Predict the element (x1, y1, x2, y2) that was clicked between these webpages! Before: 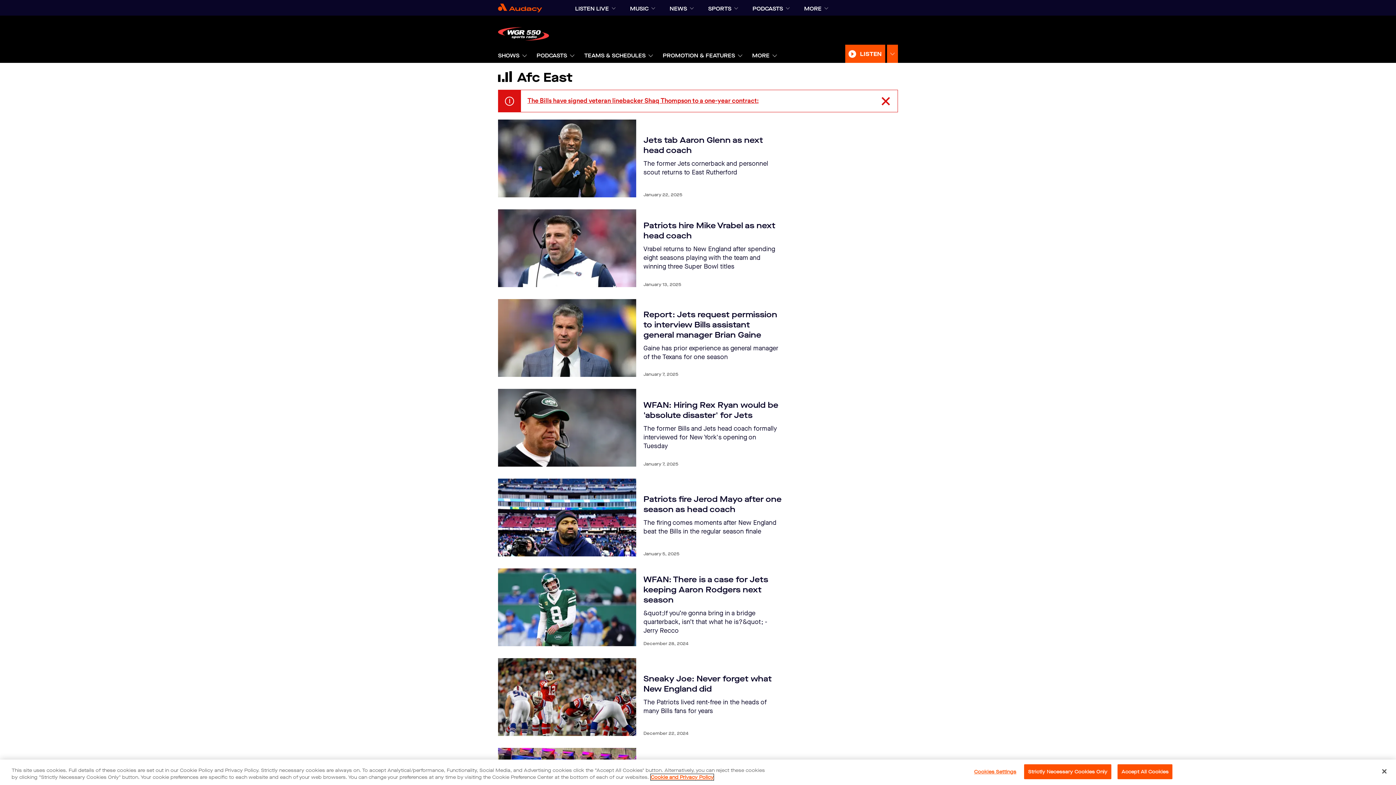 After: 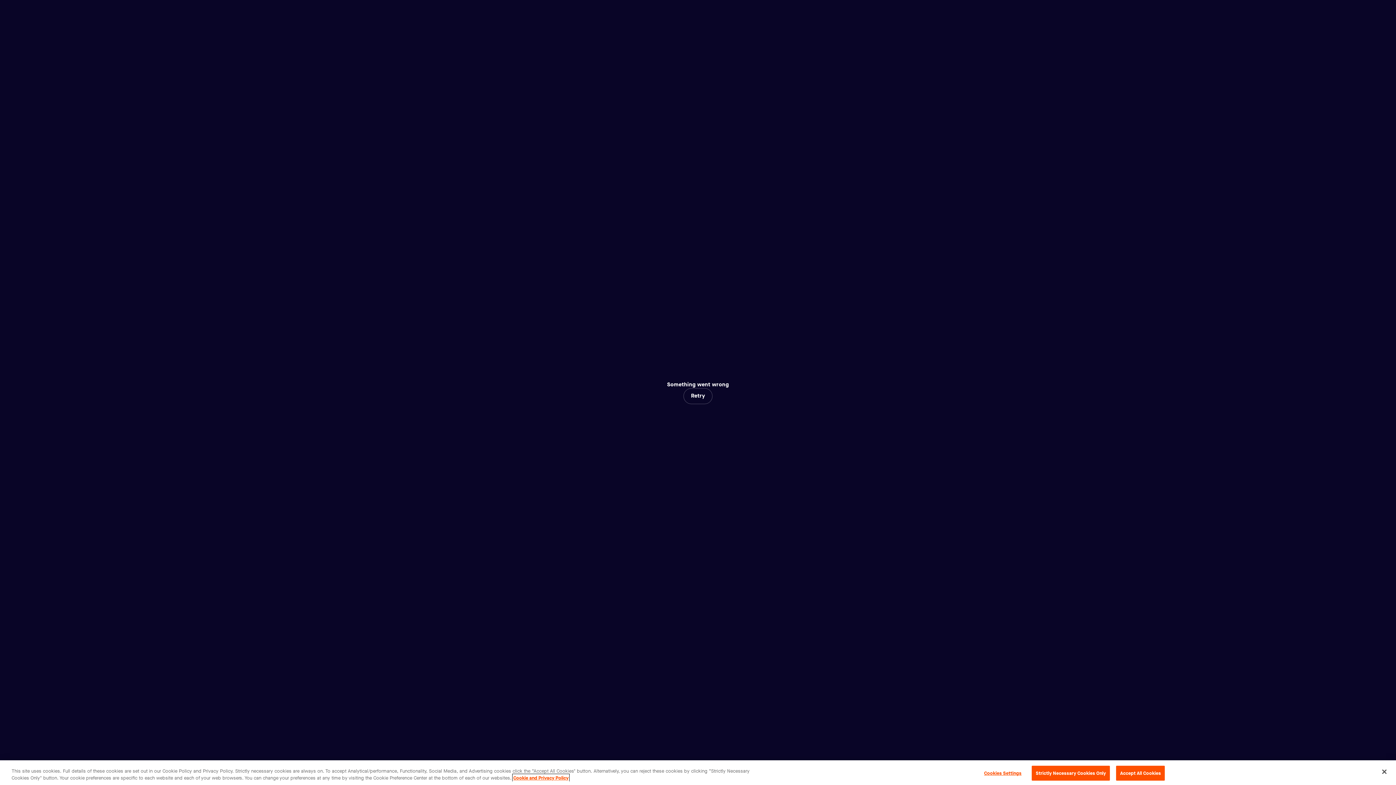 Action: bbox: (630, 1, 648, 15) label: MUSIC